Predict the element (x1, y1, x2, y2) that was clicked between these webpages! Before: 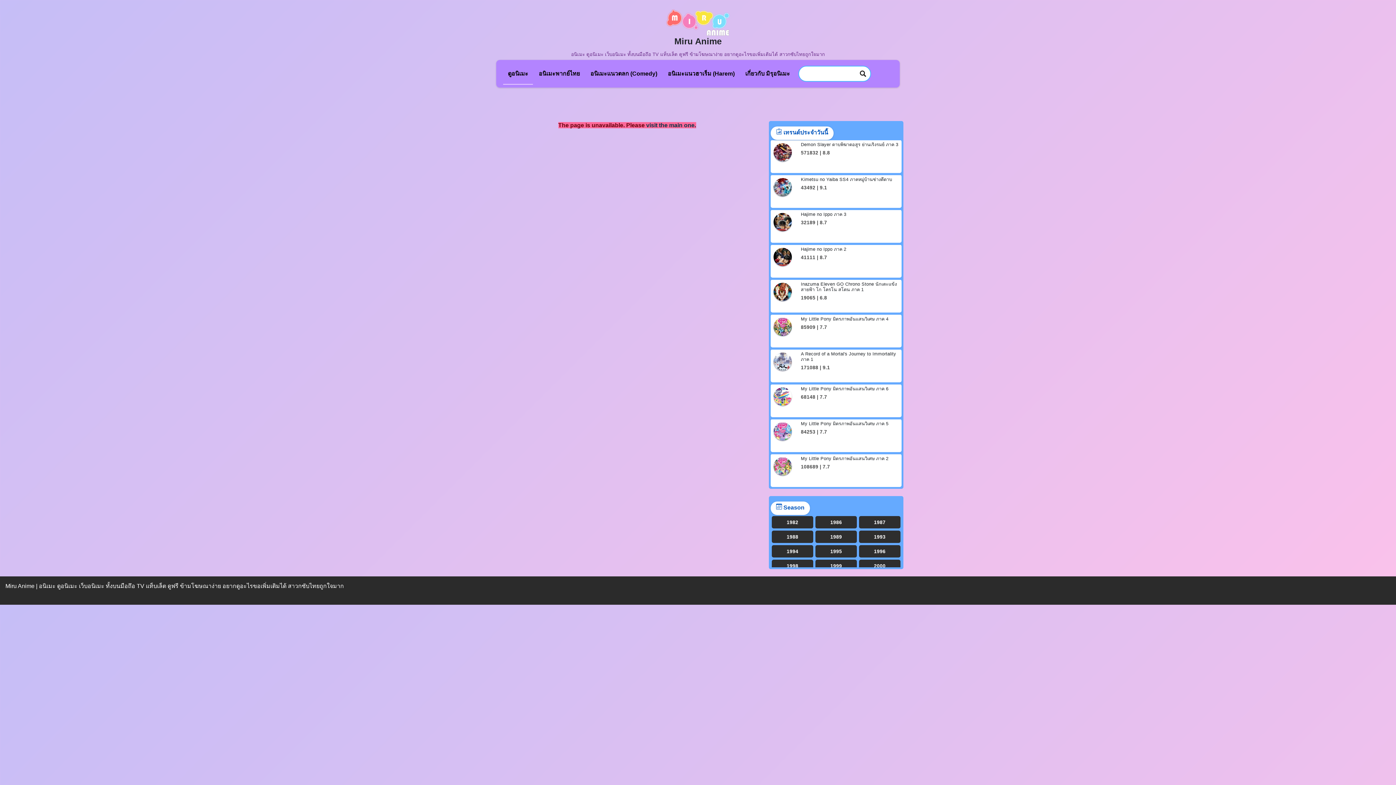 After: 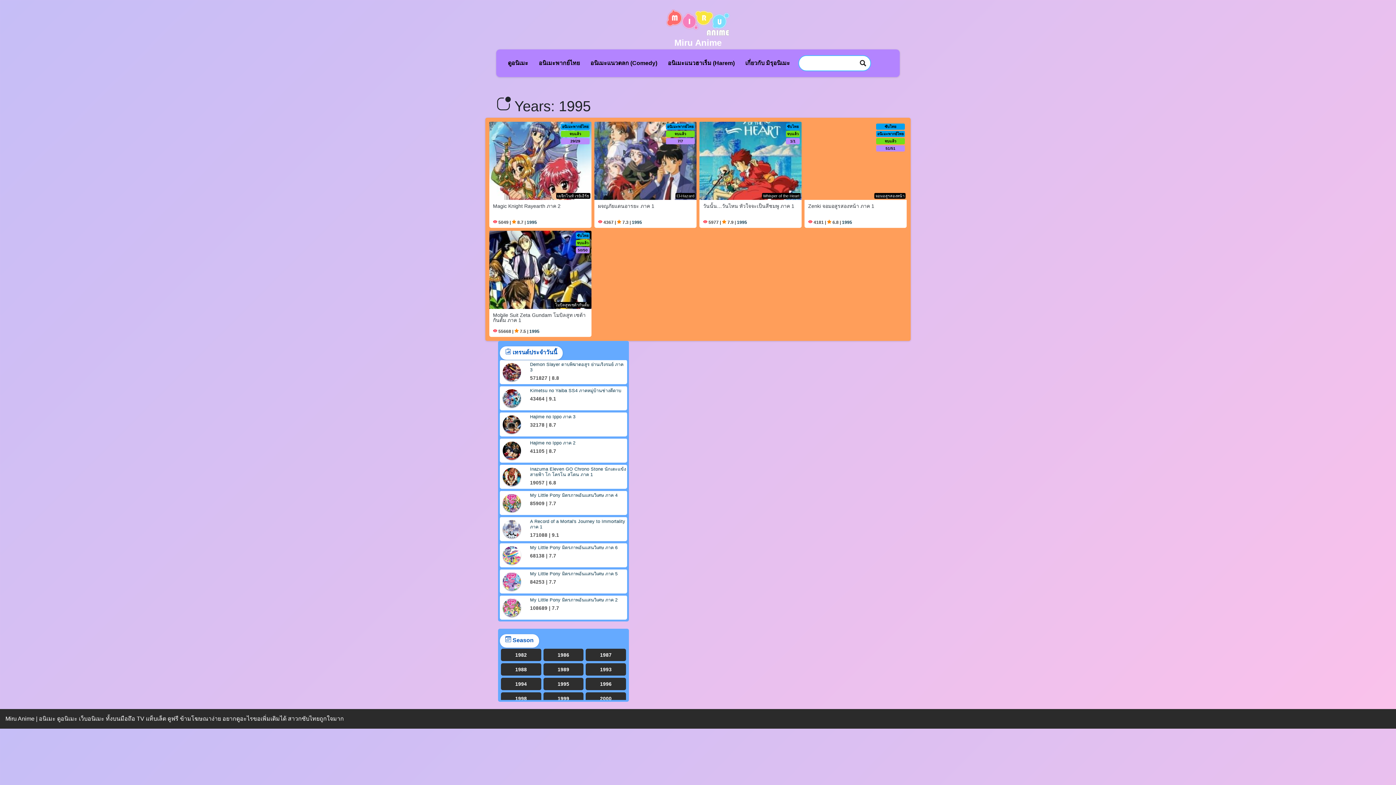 Action: label: 1995 bbox: (815, 545, 857, 557)